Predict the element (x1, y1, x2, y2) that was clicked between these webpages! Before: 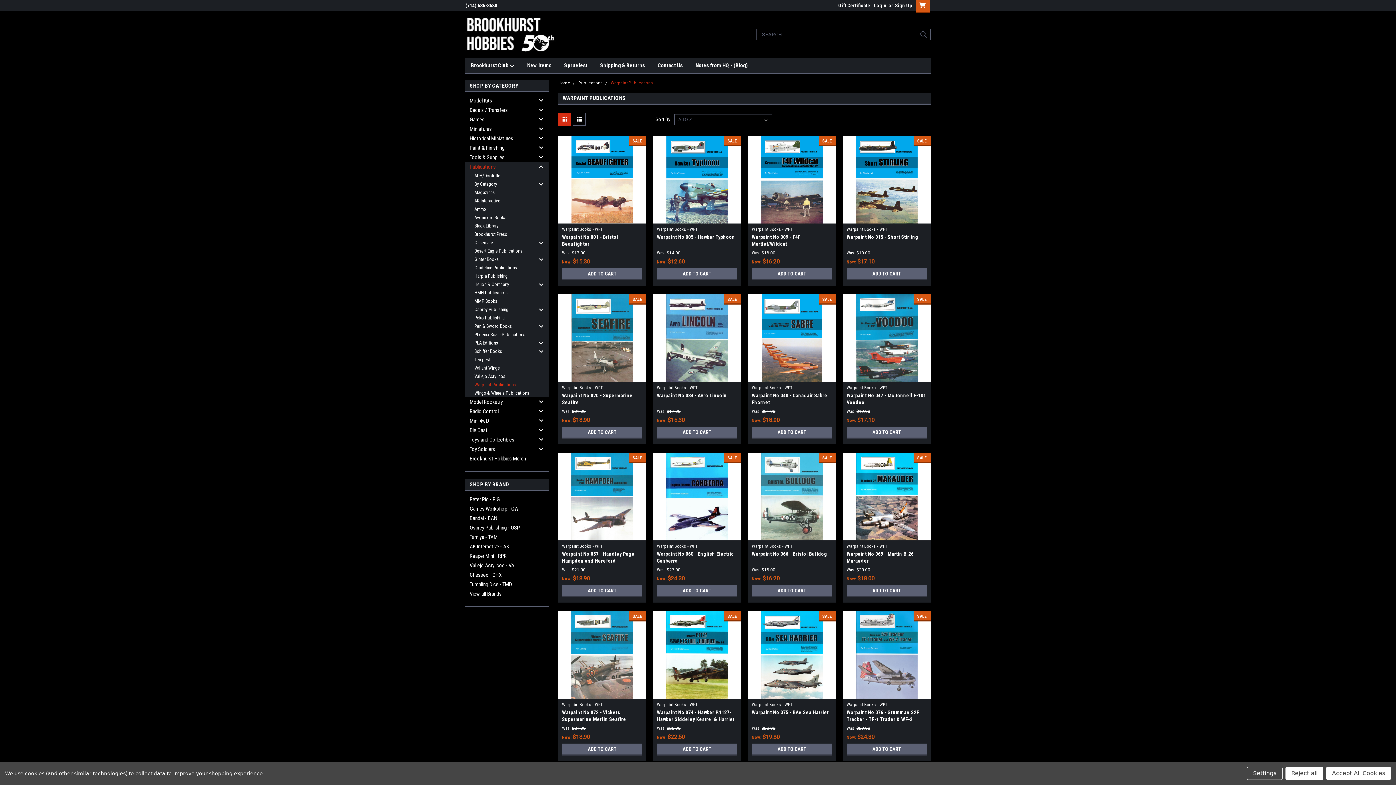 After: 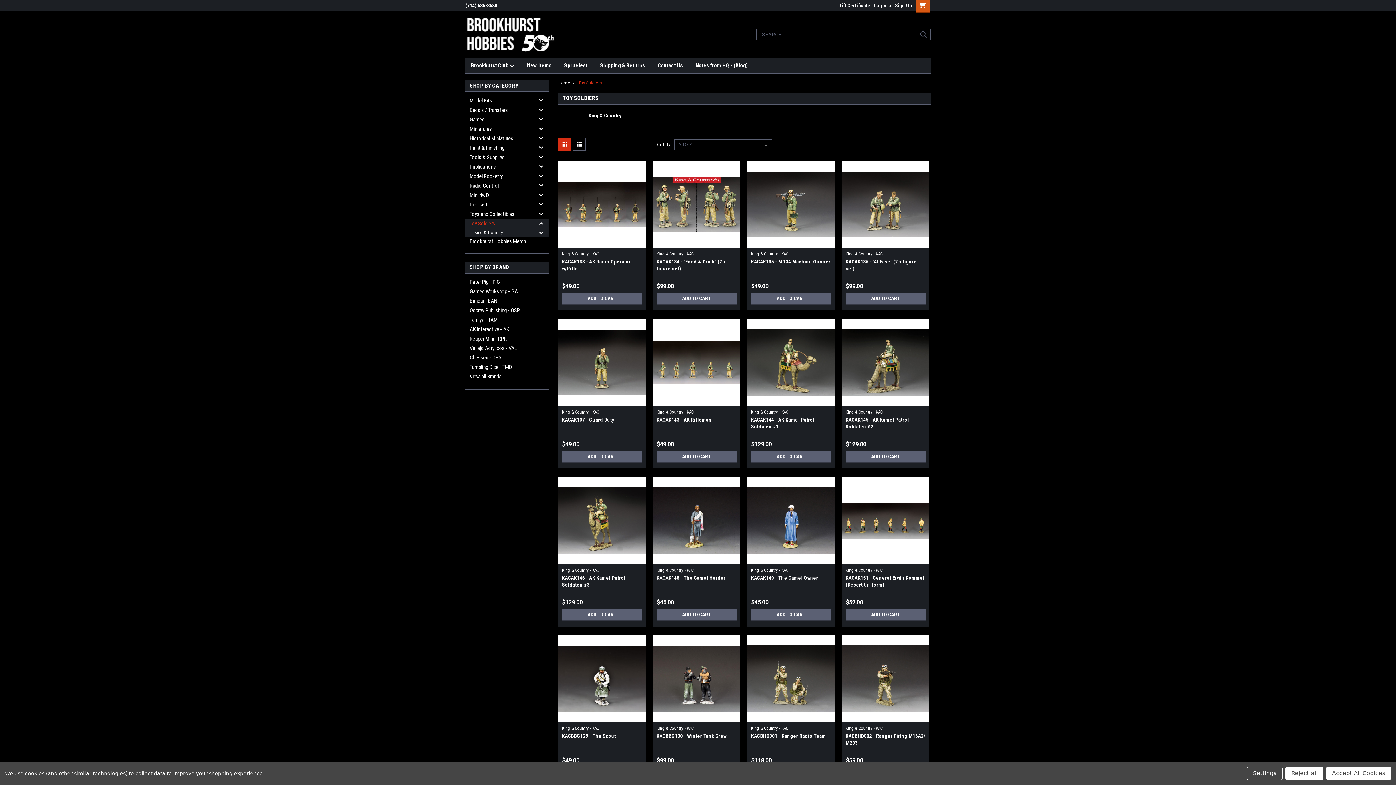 Action: bbox: (465, 444, 536, 454) label: Toy Soldiers